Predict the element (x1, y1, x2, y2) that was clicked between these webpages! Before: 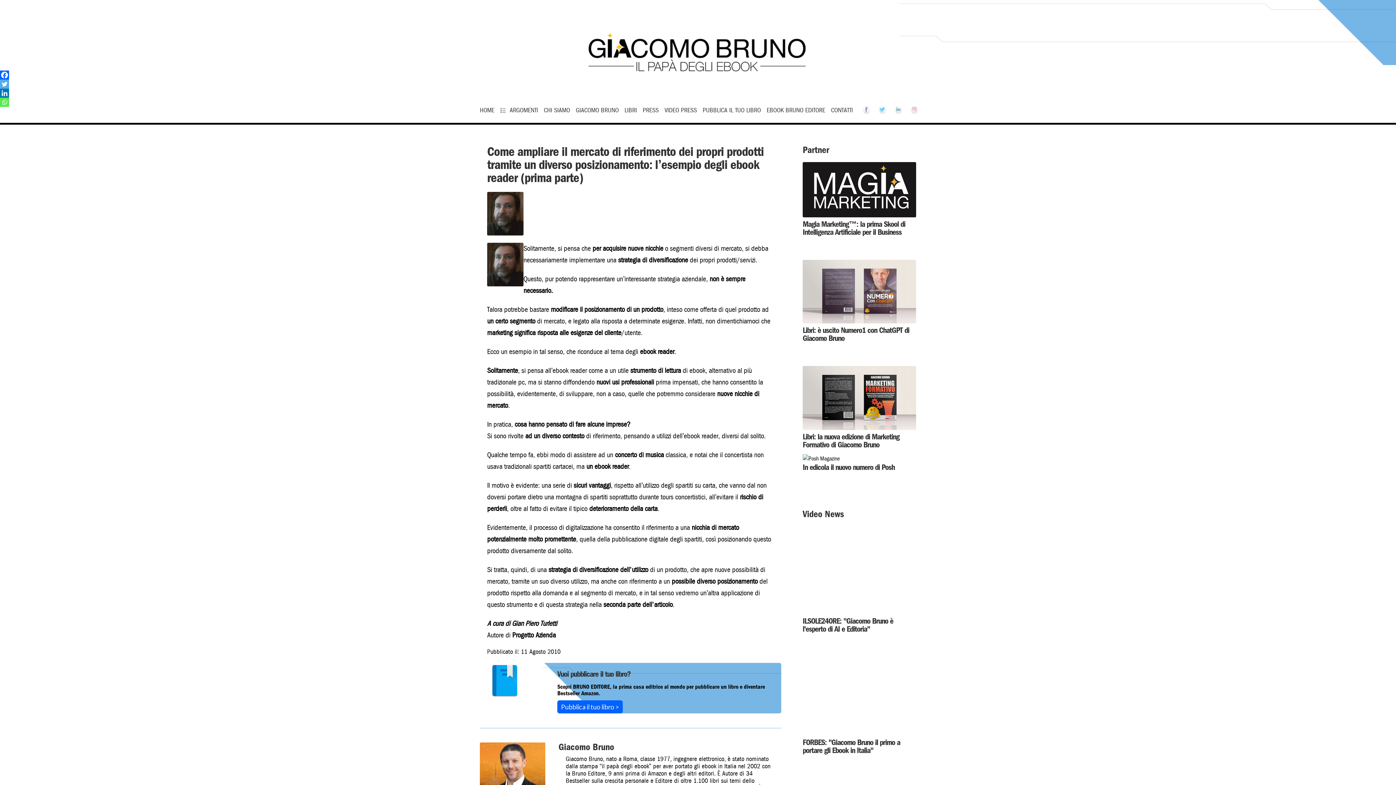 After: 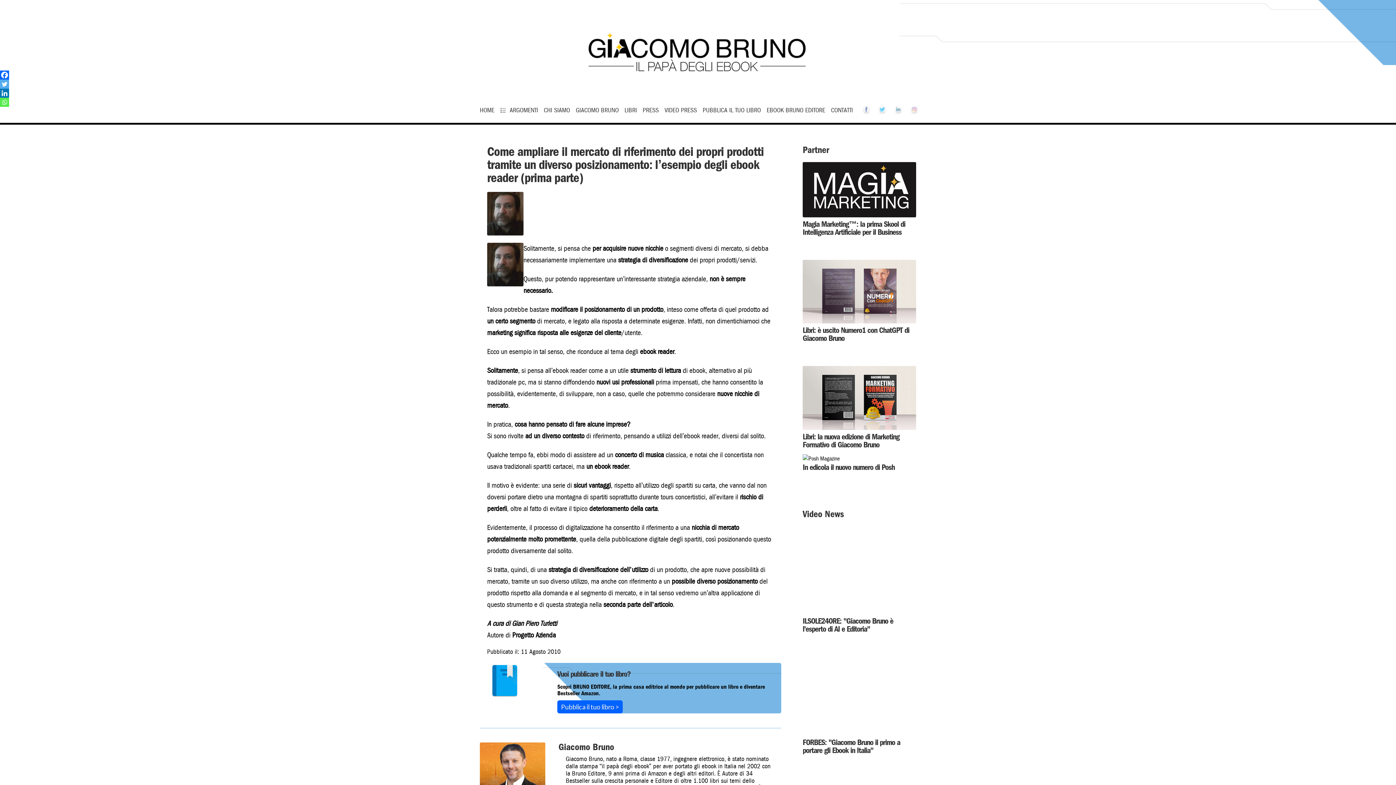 Action: label: Twitter bbox: (0, 79, 9, 88)